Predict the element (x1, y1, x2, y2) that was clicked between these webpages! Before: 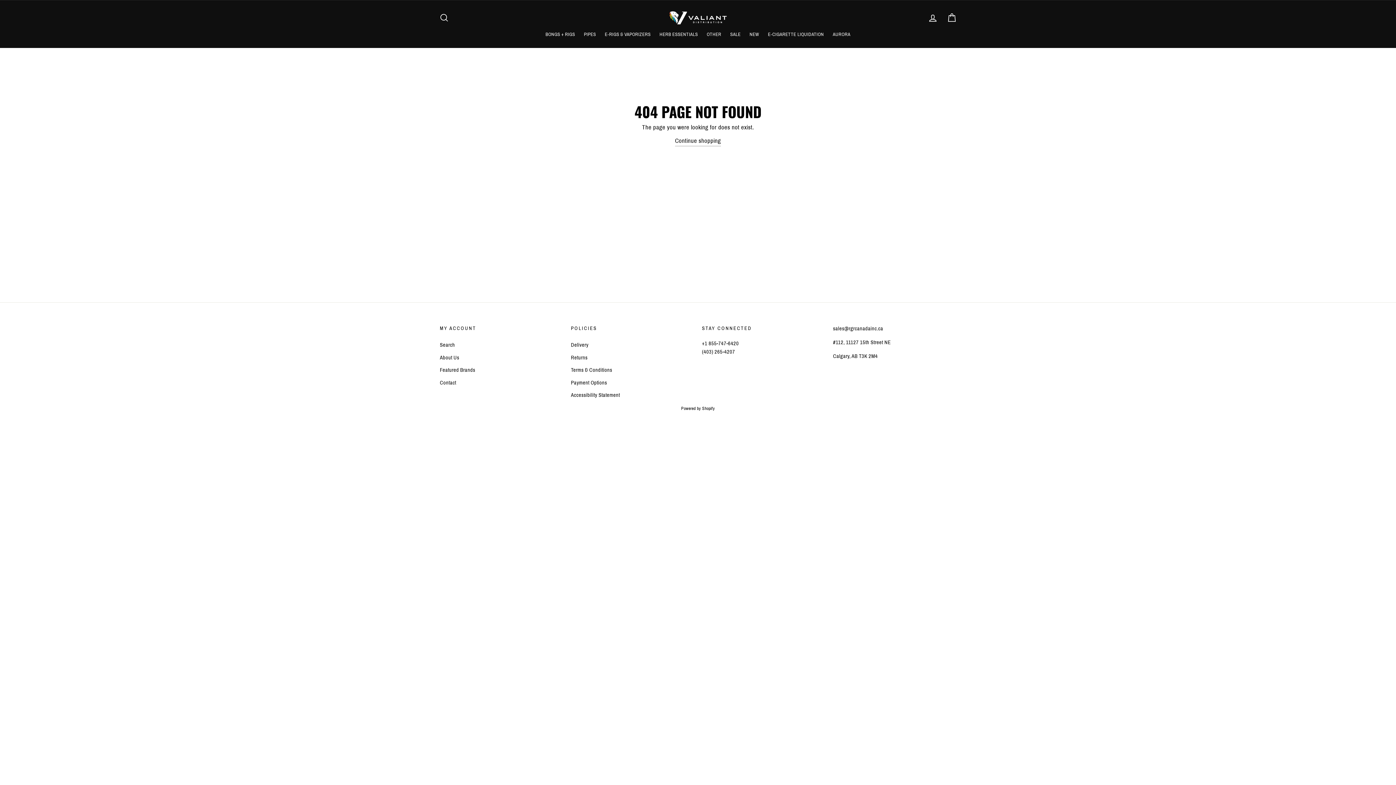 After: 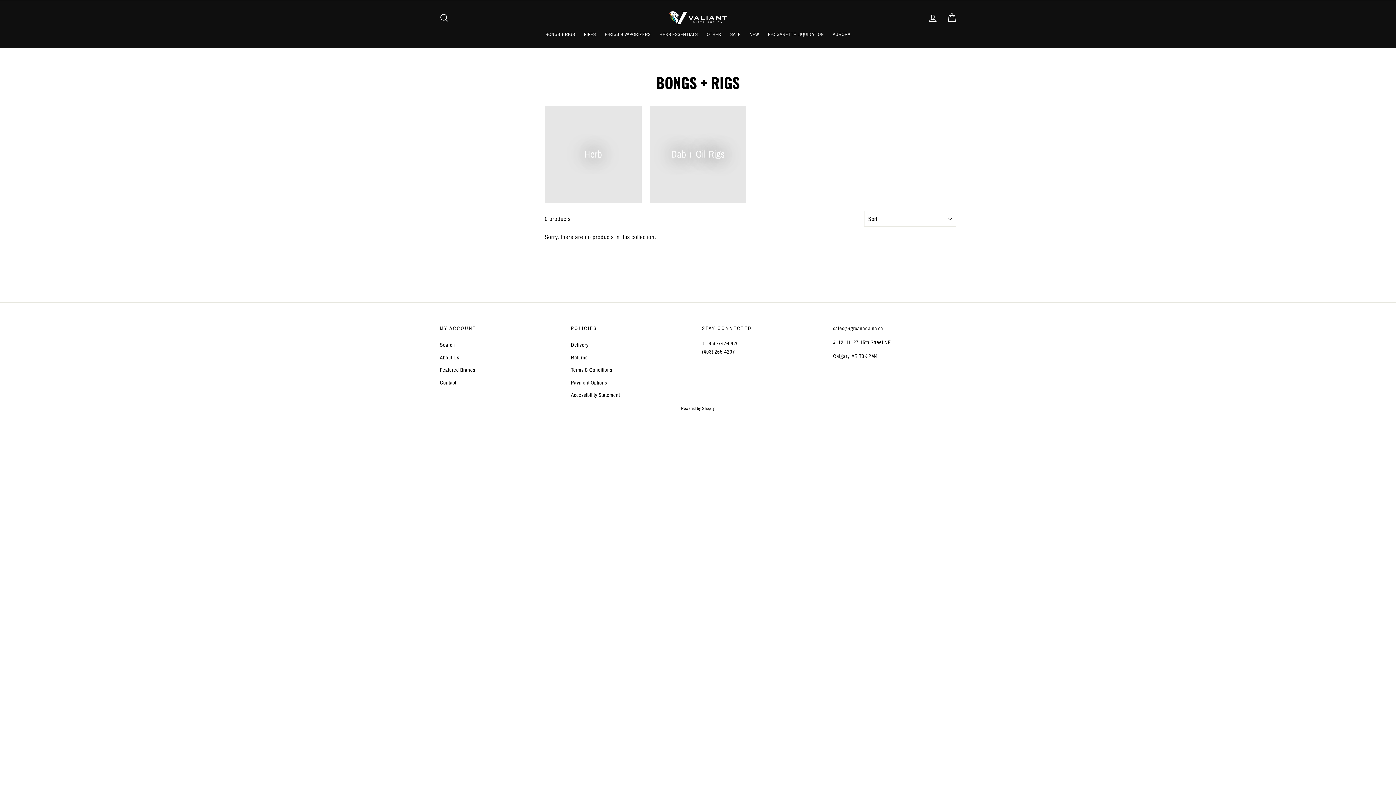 Action: label: BONGS + RIGS bbox: (542, 28, 578, 40)